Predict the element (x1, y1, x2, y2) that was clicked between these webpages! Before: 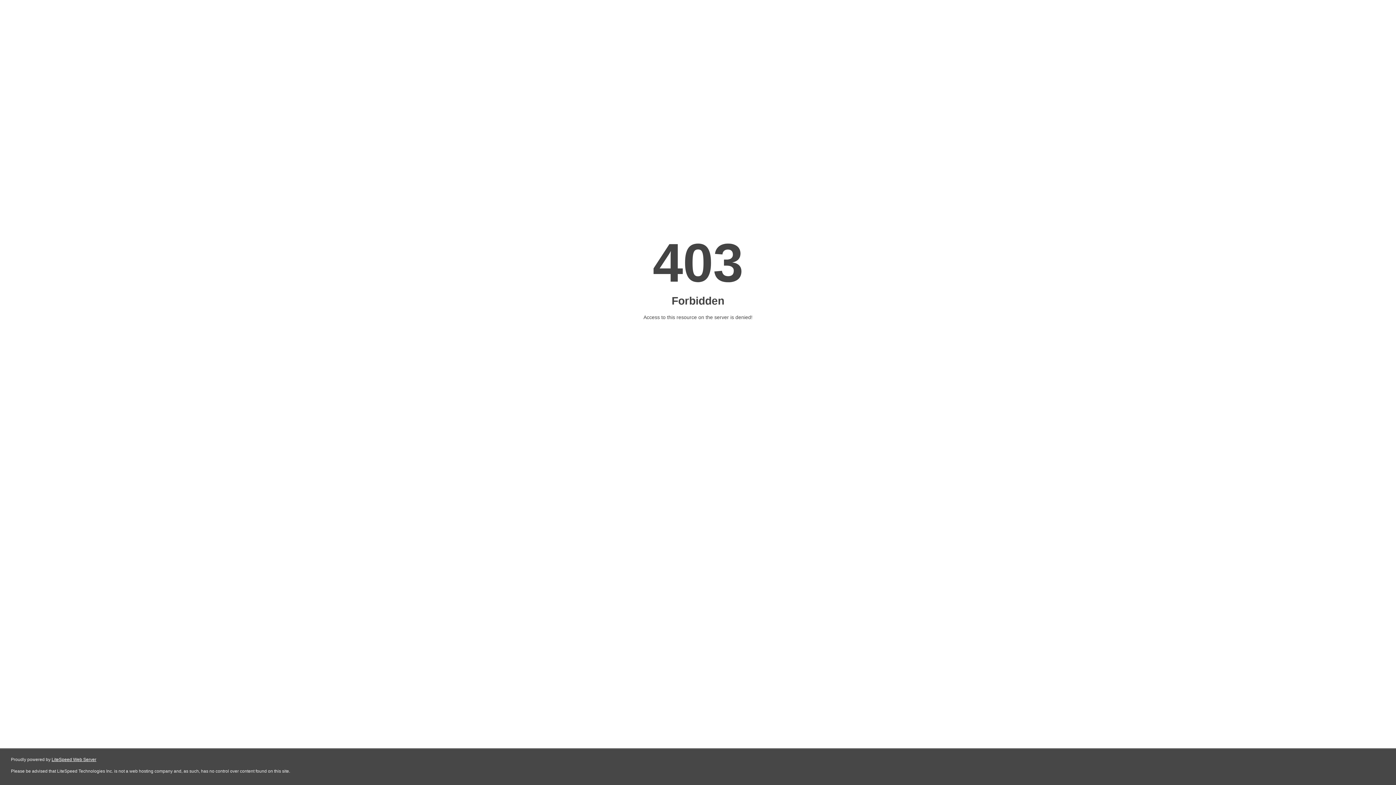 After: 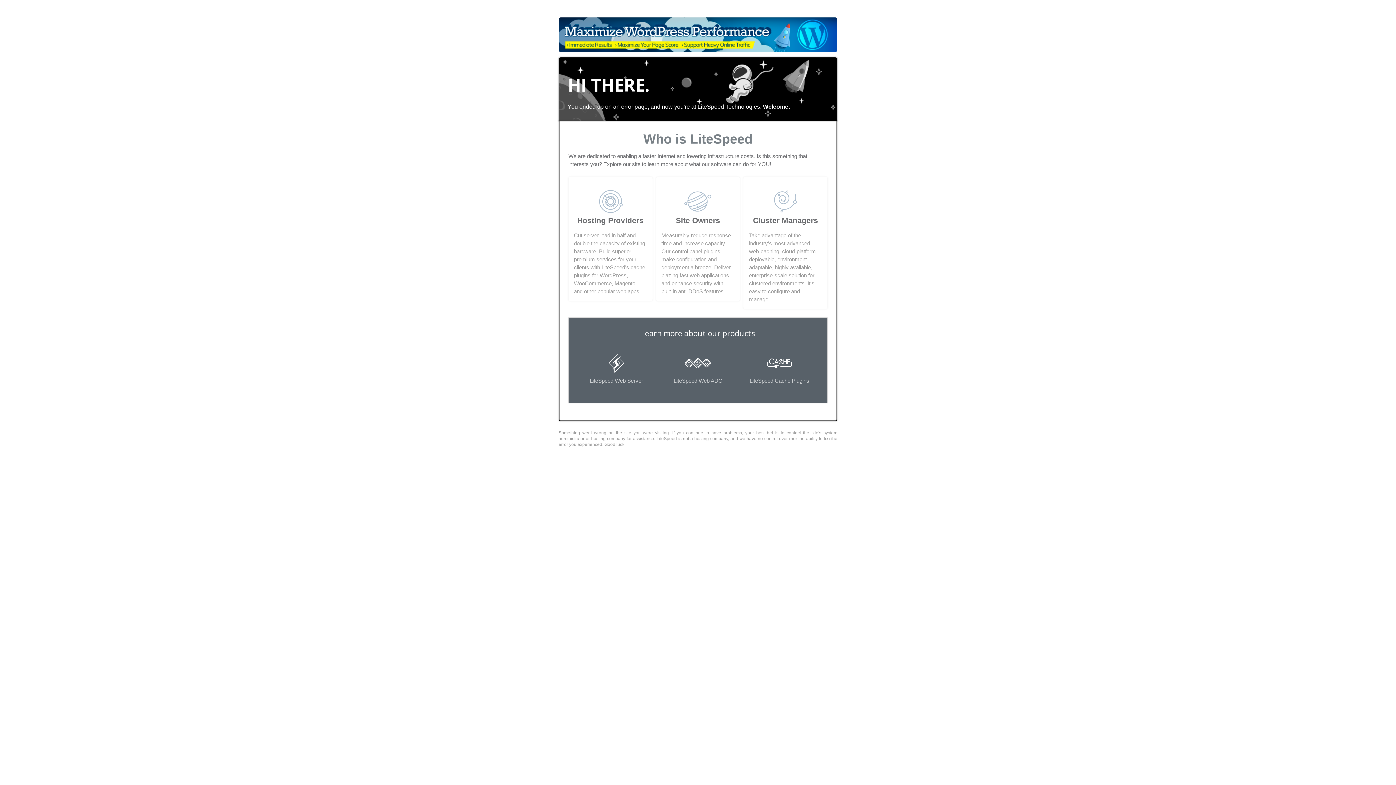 Action: label: LiteSpeed Web Server bbox: (51, 757, 96, 762)